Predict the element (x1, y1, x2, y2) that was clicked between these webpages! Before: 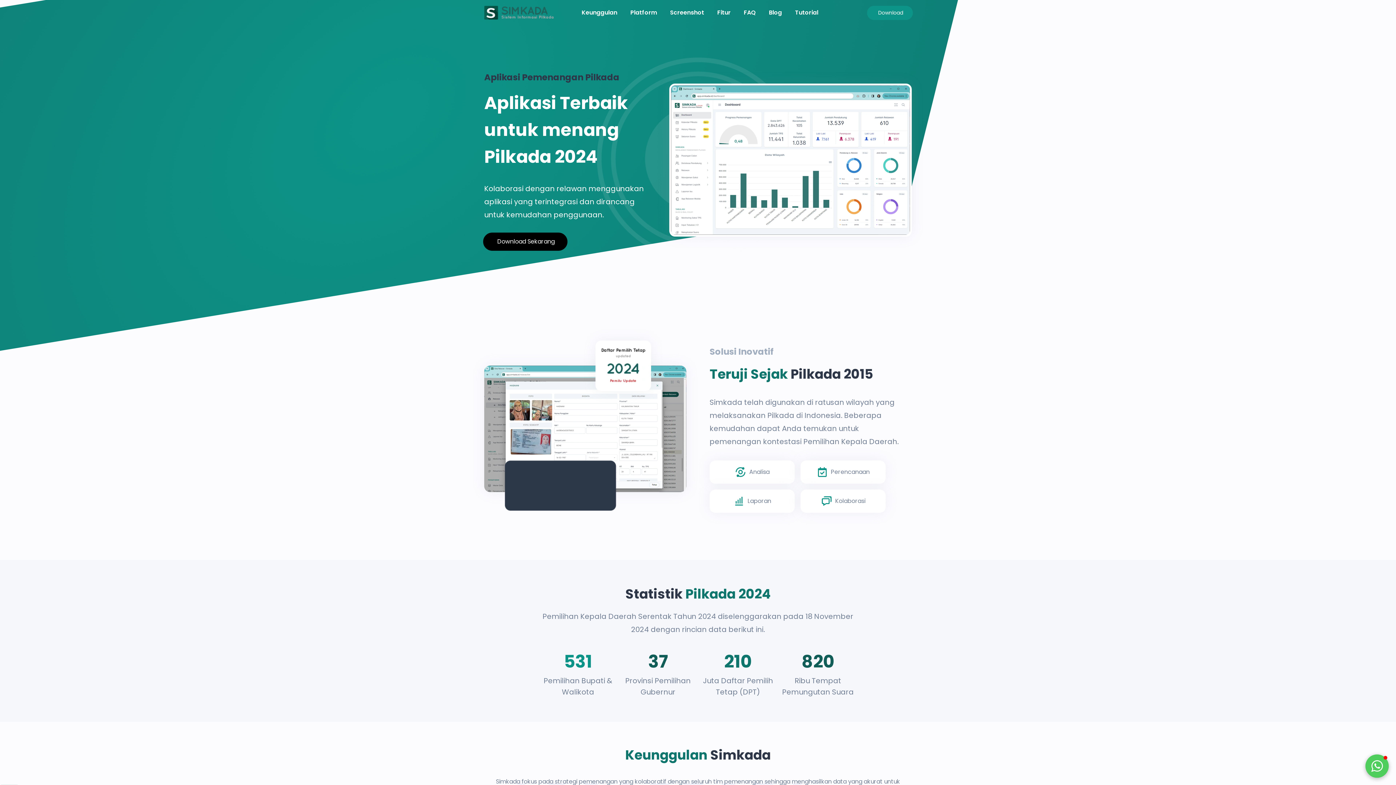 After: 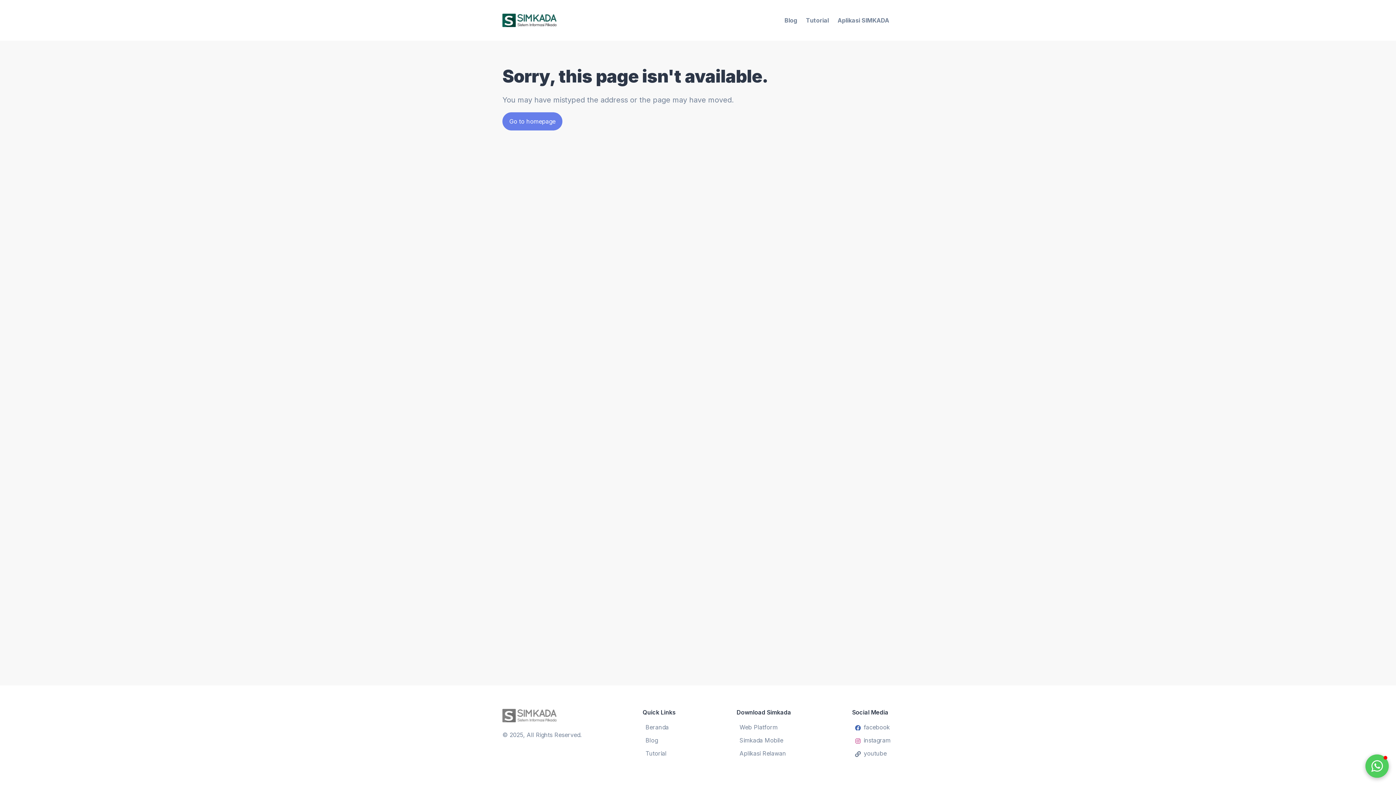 Action: label:  Blog bbox: (767, 2, 782, 22)